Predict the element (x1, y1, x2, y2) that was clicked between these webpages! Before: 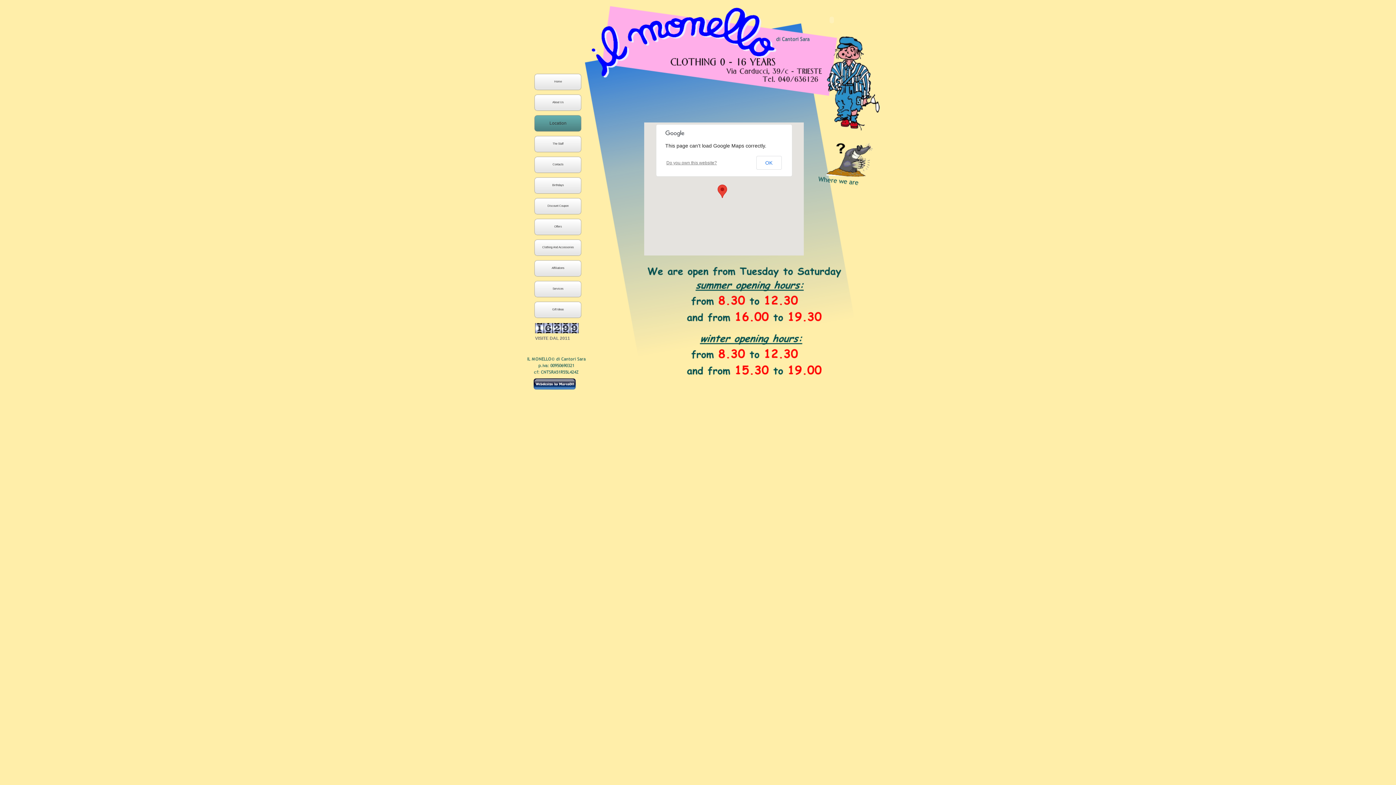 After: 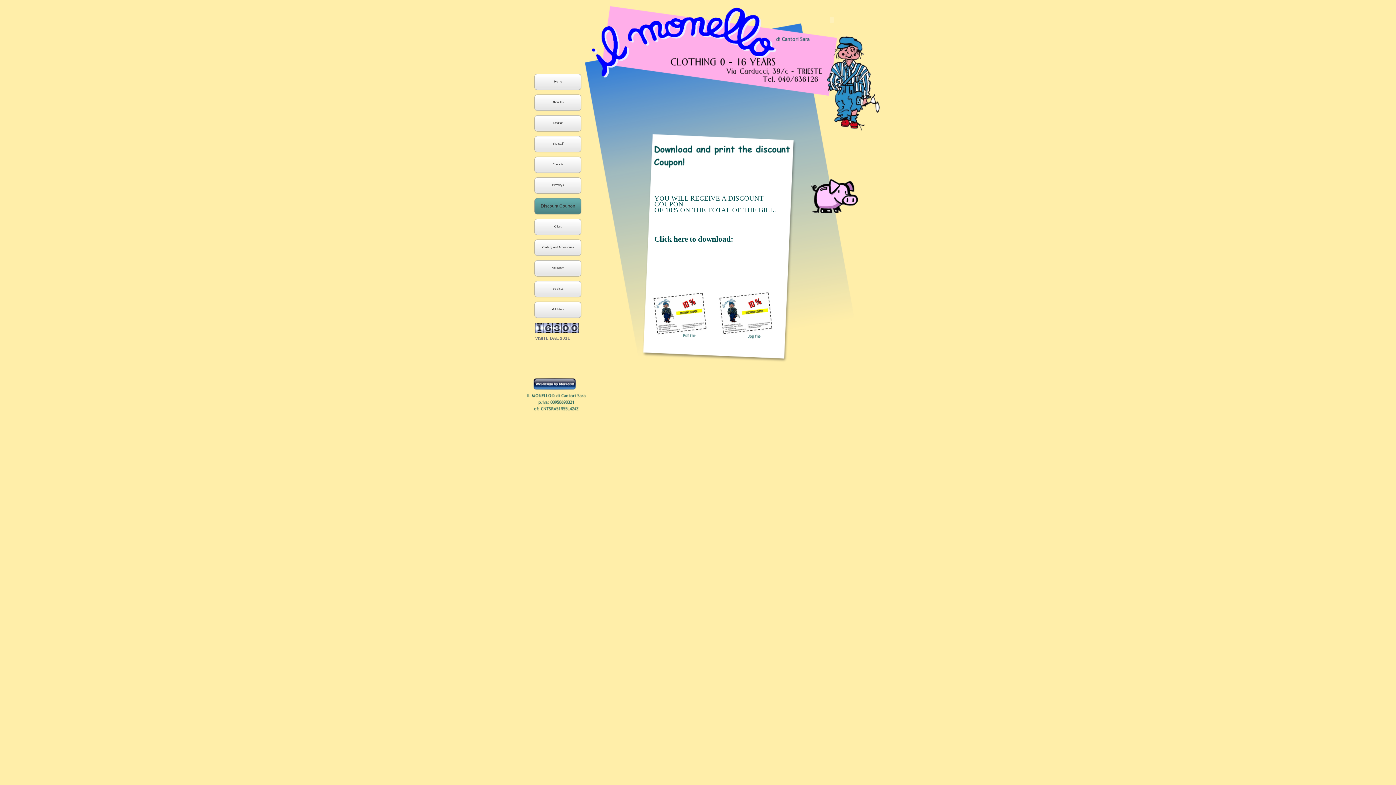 Action: label: Discount Coupon bbox: (534, 197, 581, 214)